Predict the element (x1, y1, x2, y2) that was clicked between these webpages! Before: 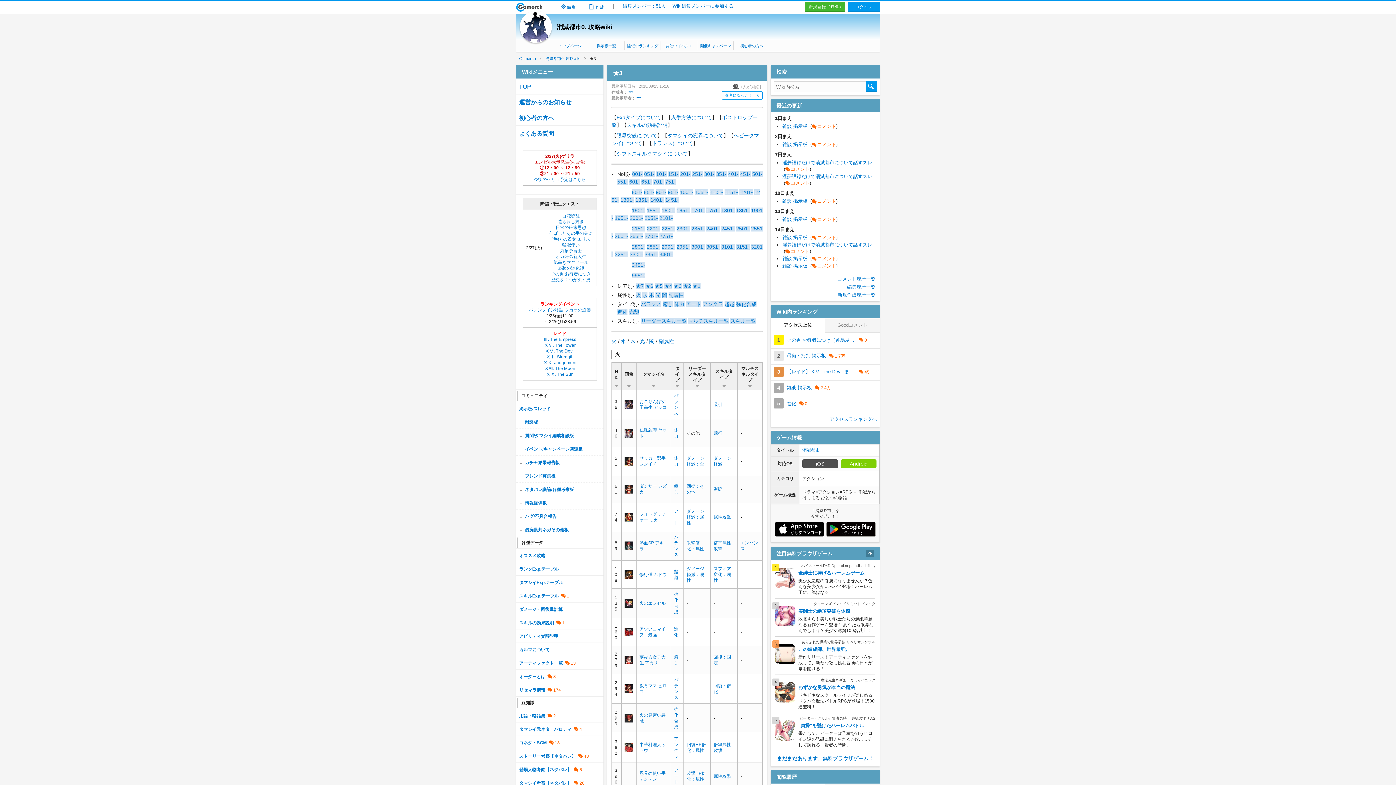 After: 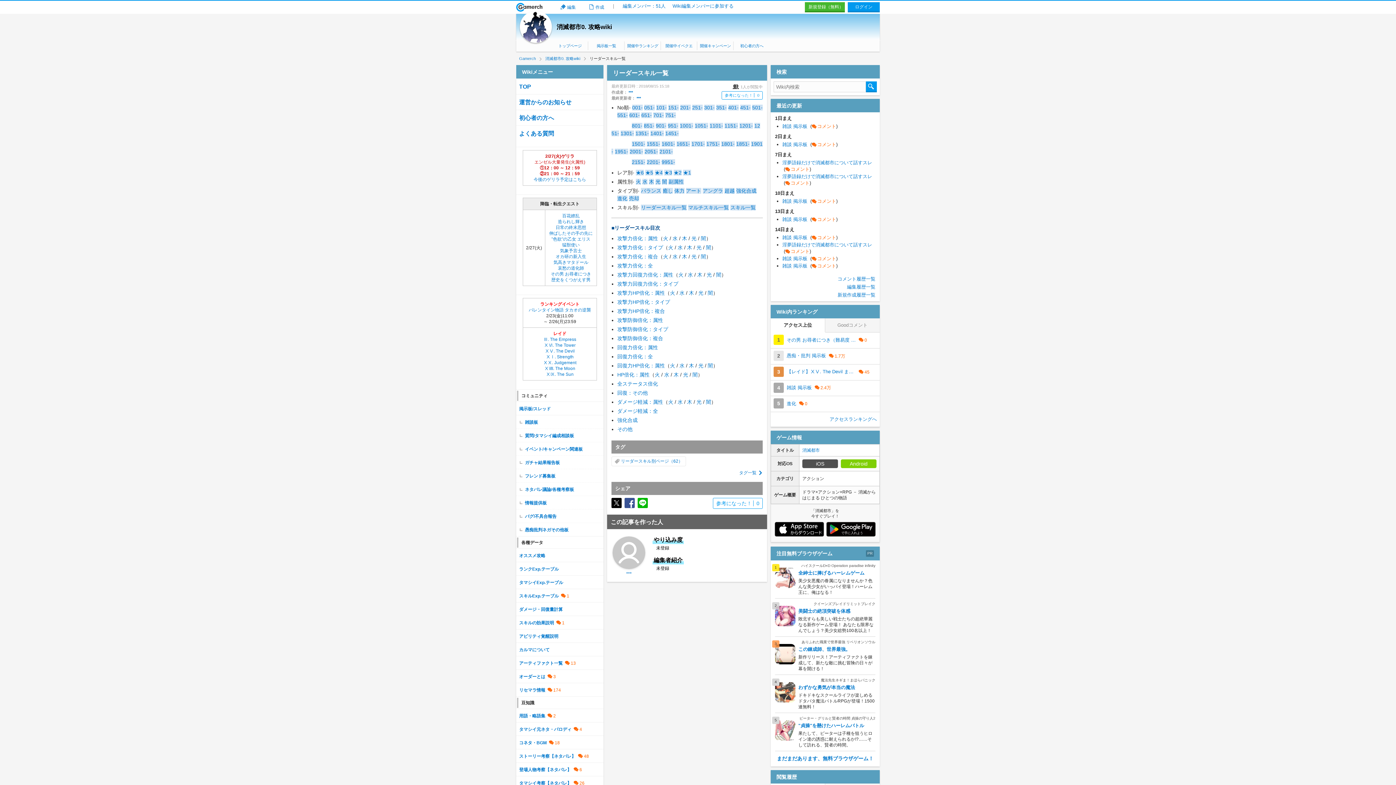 Action: label: リーダースキル一覧 bbox: (641, 318, 686, 324)